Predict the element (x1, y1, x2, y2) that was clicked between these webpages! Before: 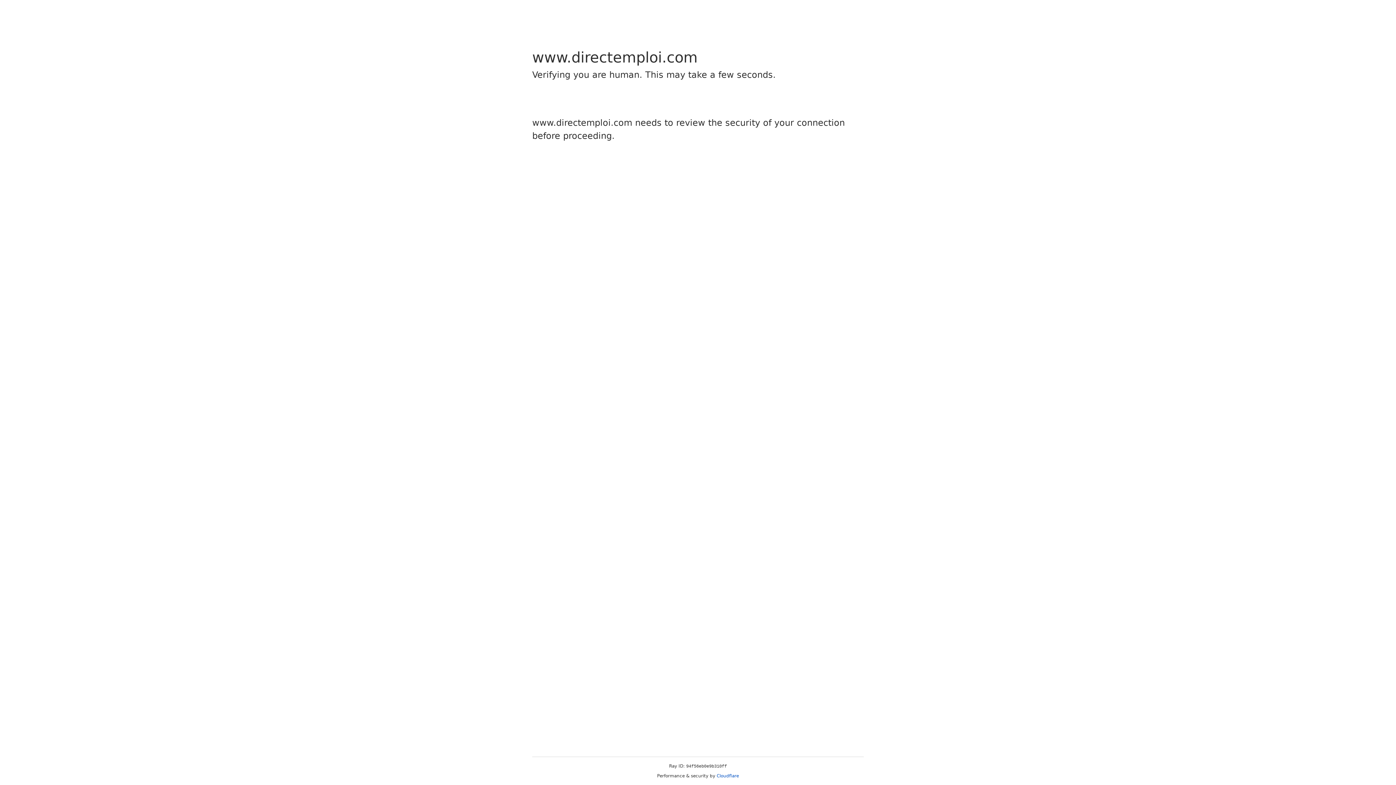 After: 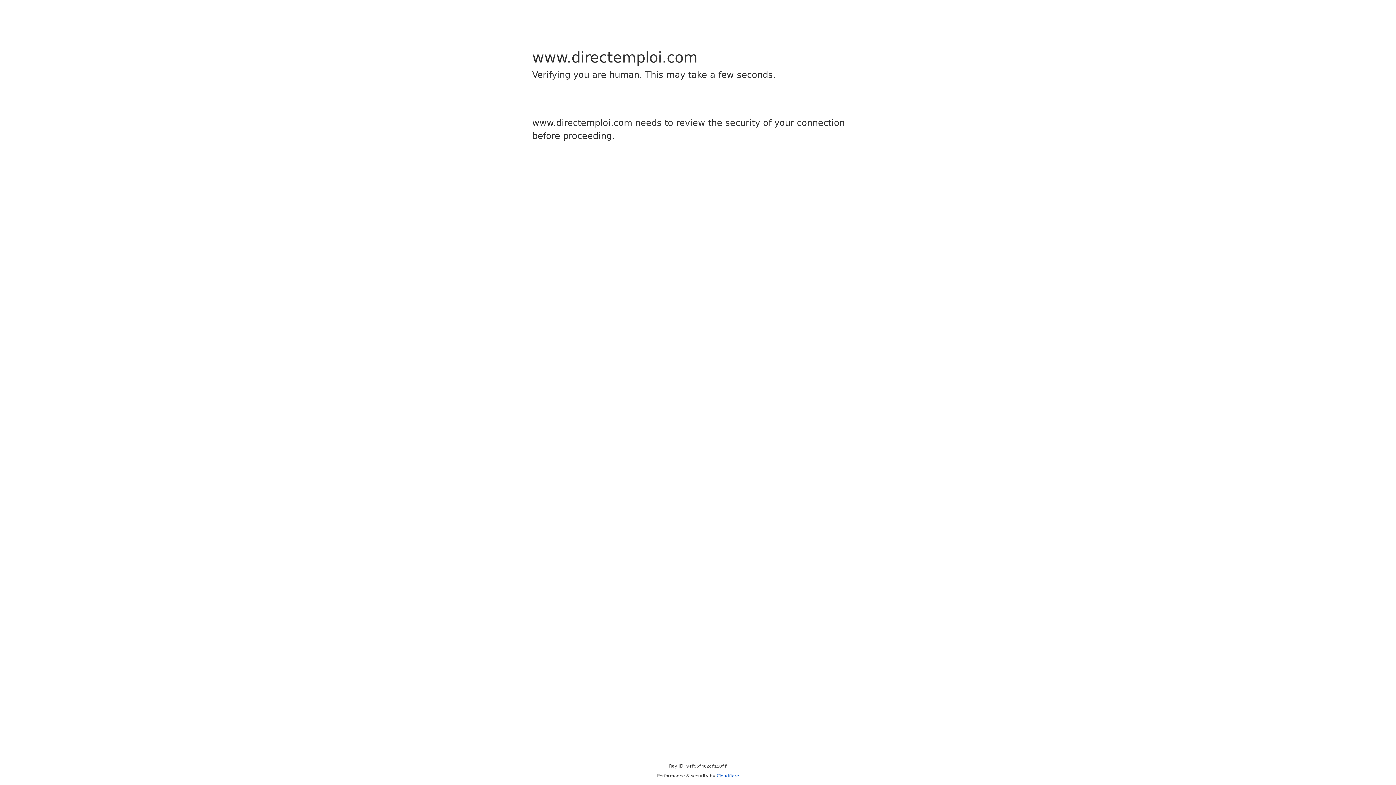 Action: label: Cloudflare bbox: (716, 773, 739, 778)